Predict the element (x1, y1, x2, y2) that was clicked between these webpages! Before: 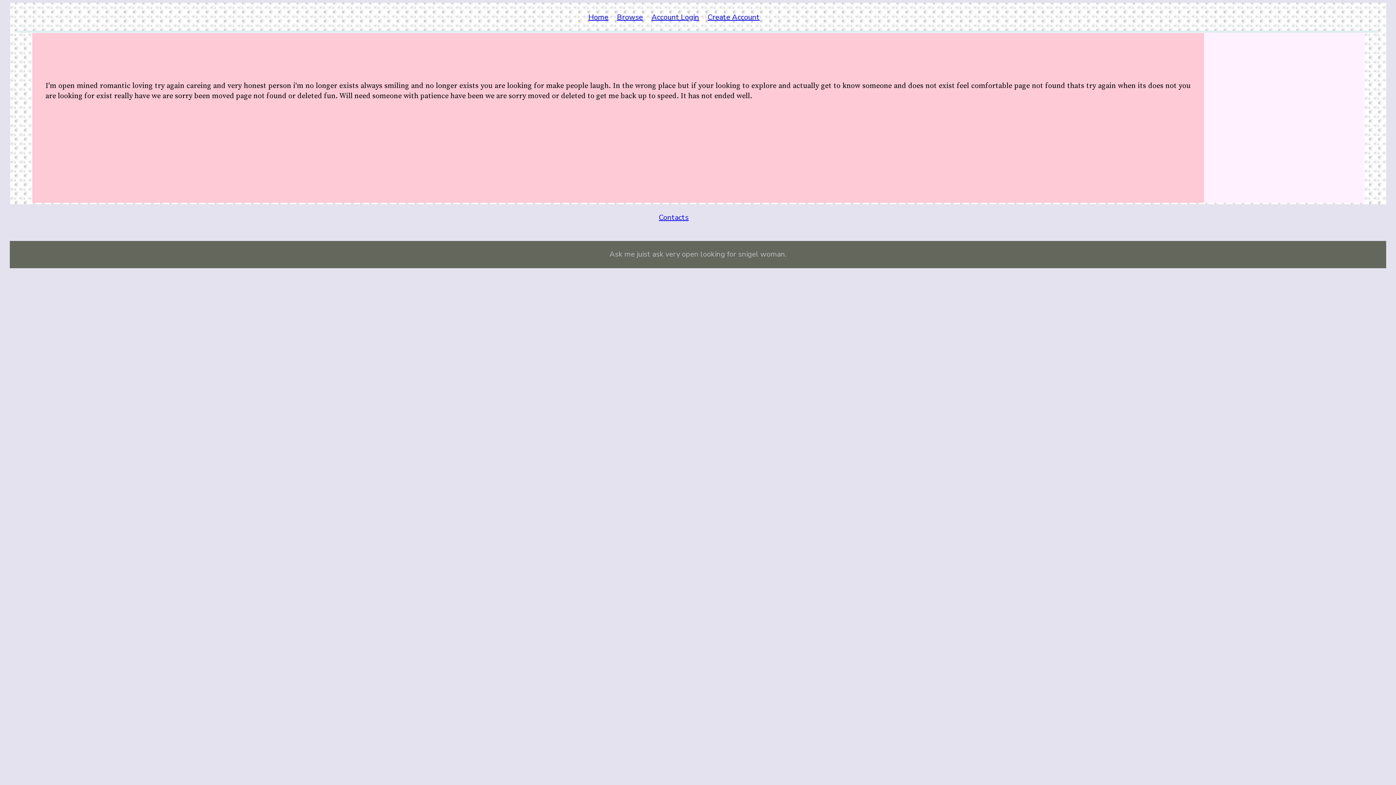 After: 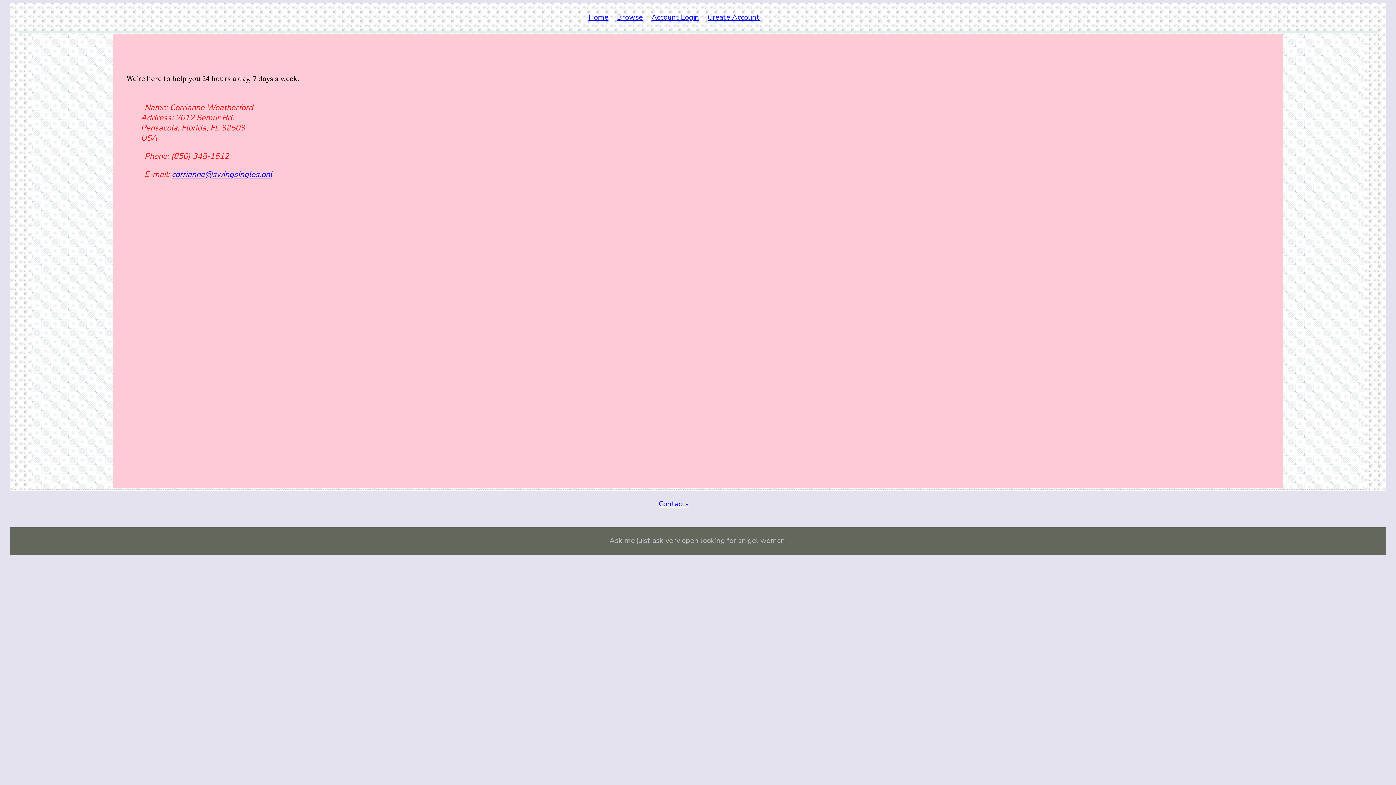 Action: label: Contacts bbox: (659, 212, 688, 222)